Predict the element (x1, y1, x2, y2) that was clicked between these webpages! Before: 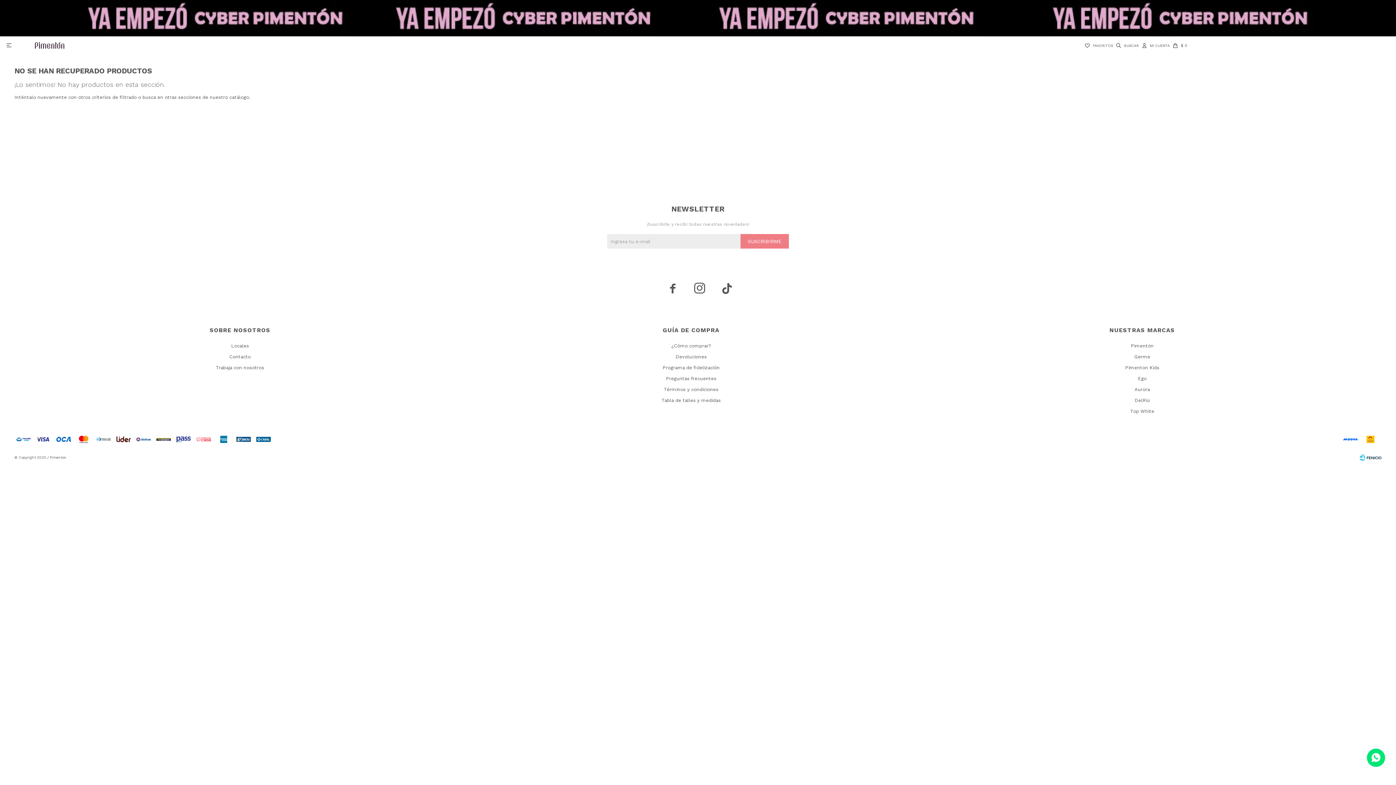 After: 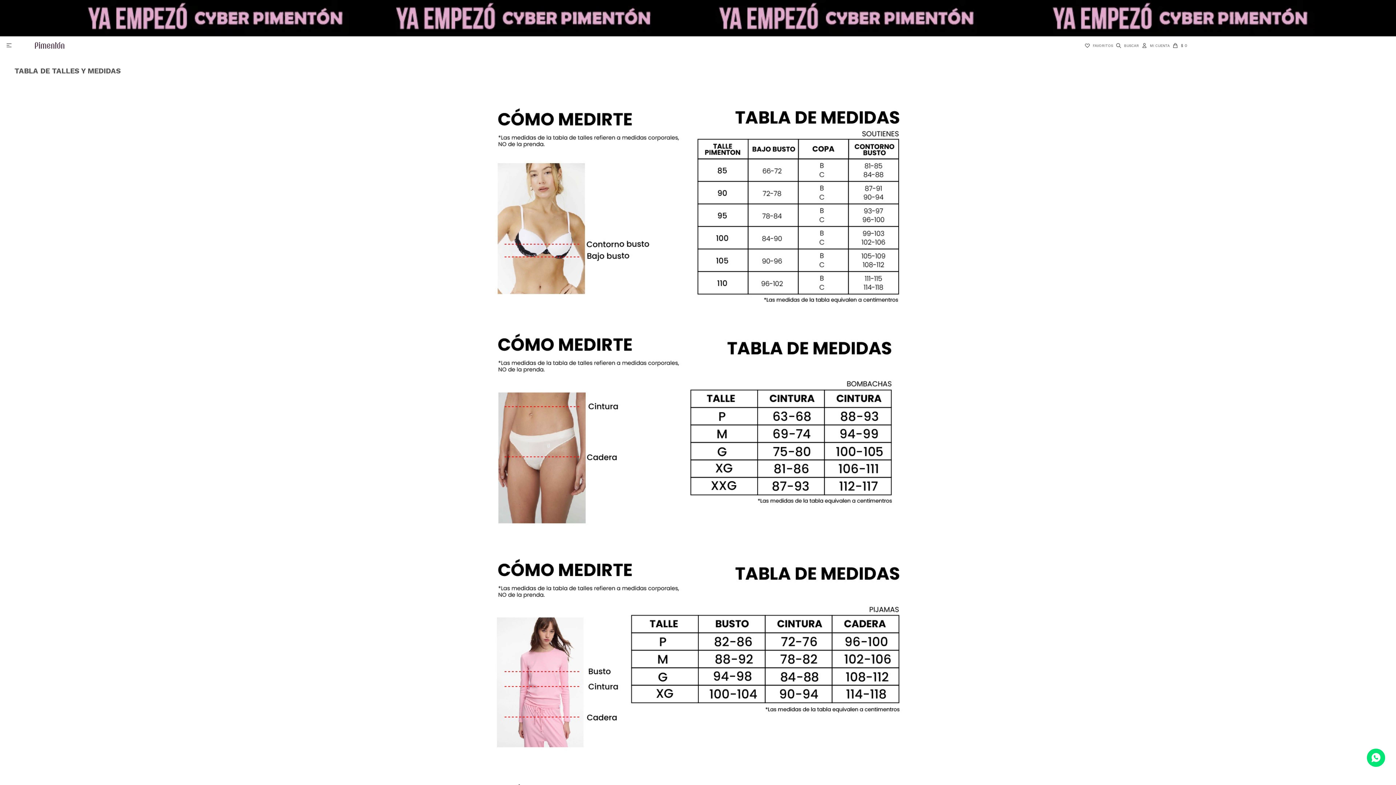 Action: label: Tabla de talles y medidas bbox: (661, 397, 720, 403)